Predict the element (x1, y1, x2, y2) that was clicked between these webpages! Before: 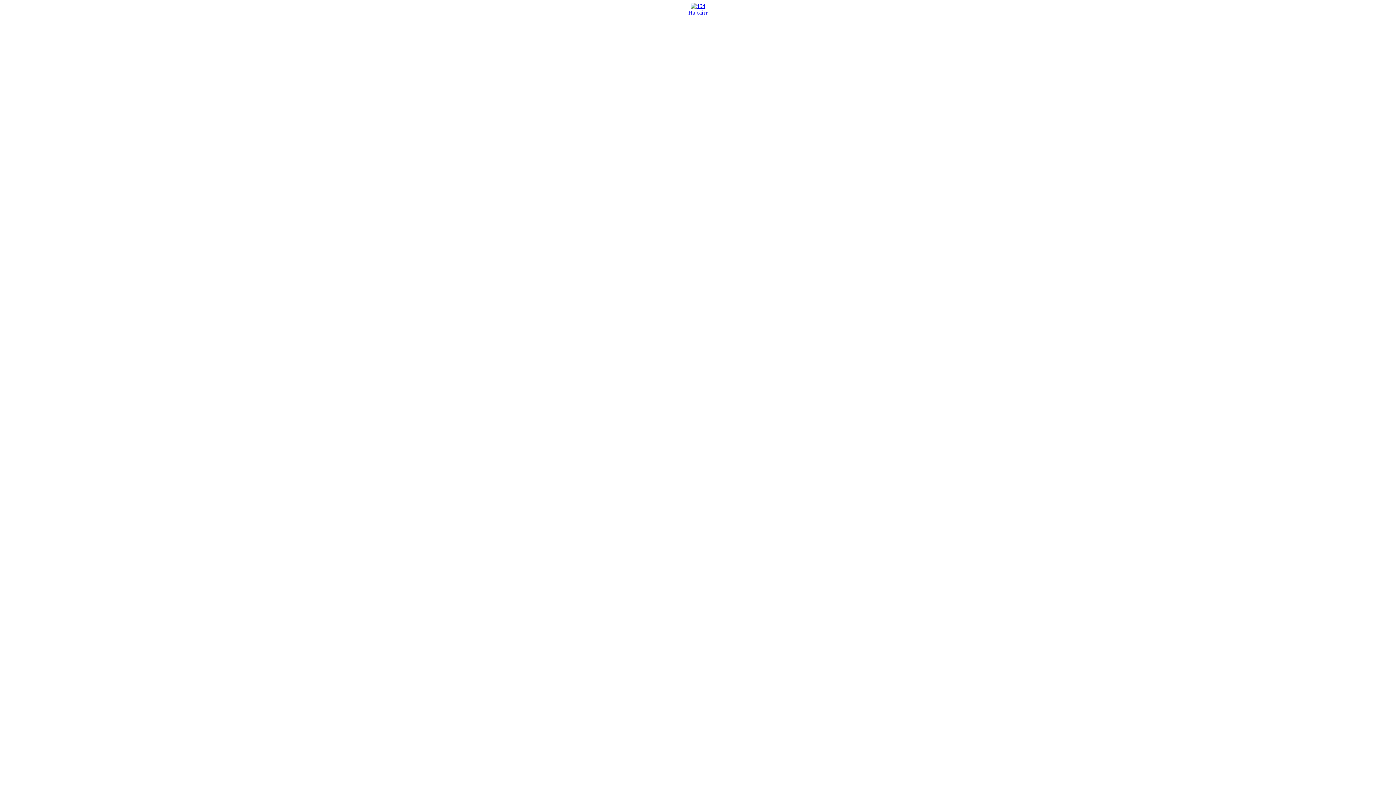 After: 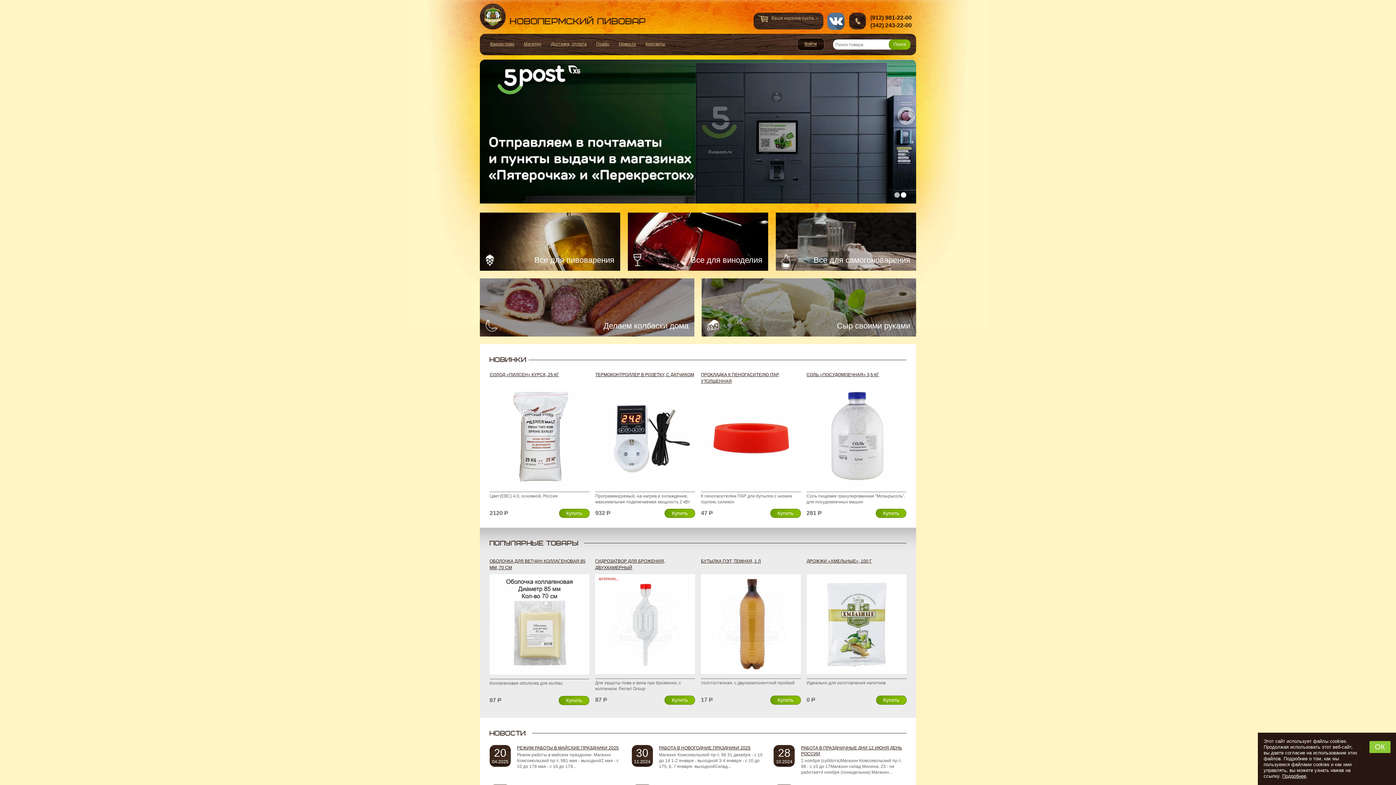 Action: bbox: (690, 2, 705, 9)